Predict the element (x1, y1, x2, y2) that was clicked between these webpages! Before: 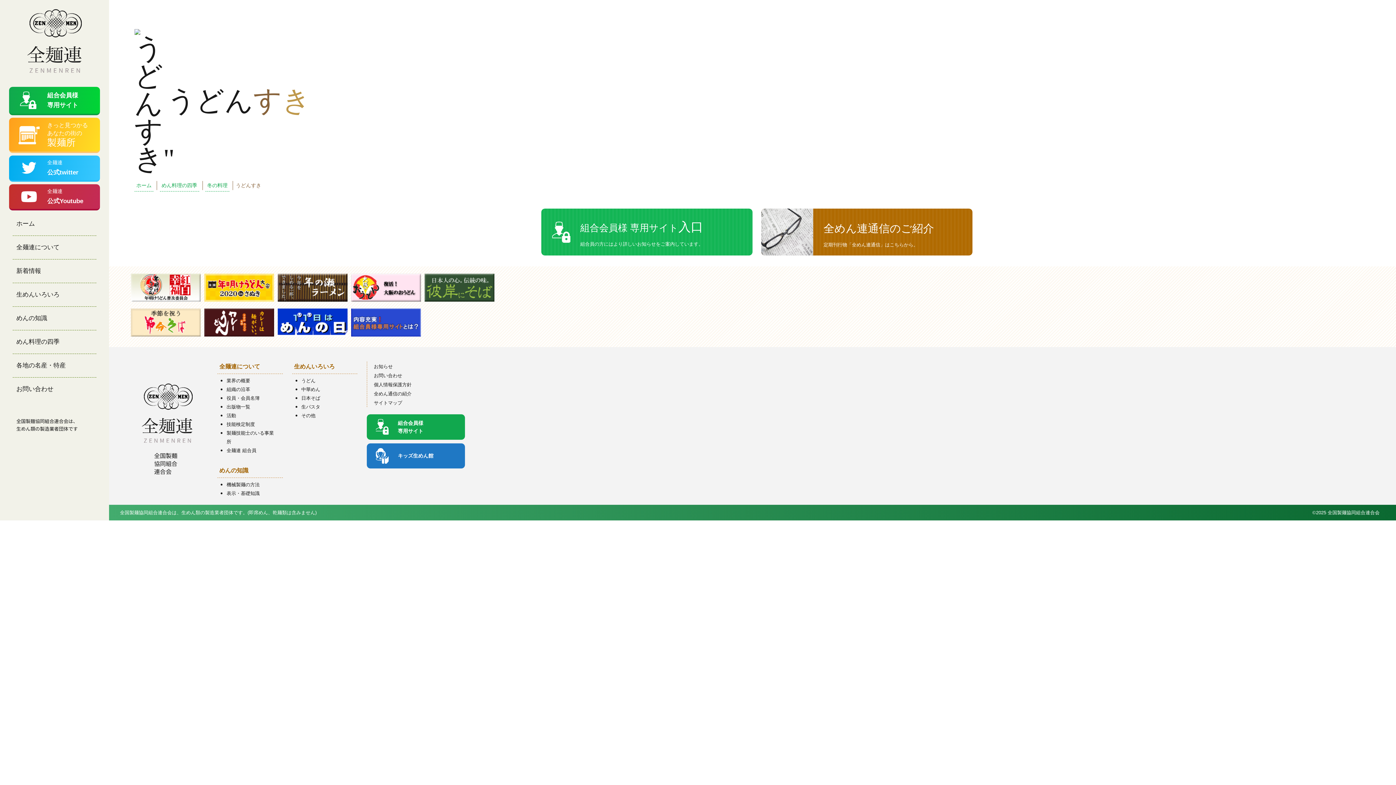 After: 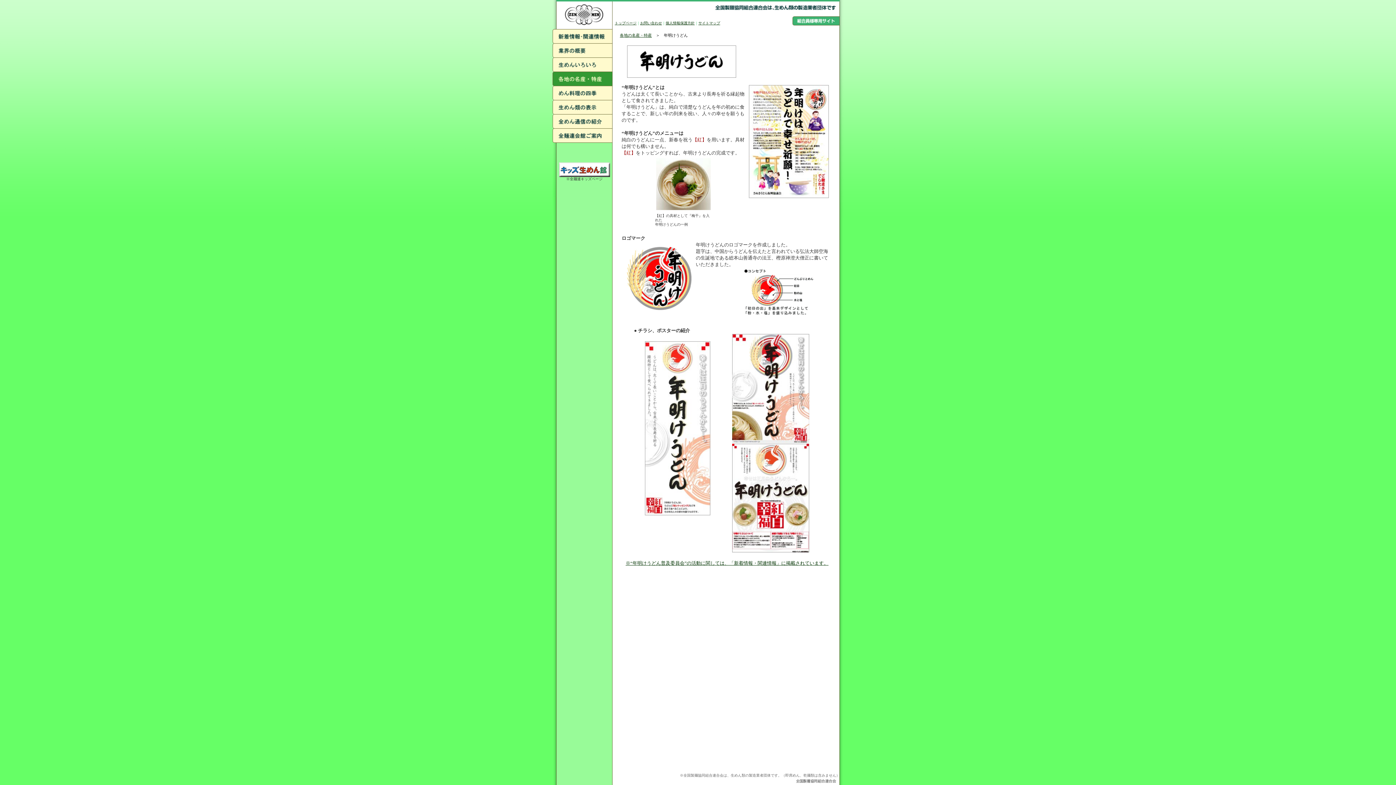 Action: bbox: (130, 296, 200, 302)